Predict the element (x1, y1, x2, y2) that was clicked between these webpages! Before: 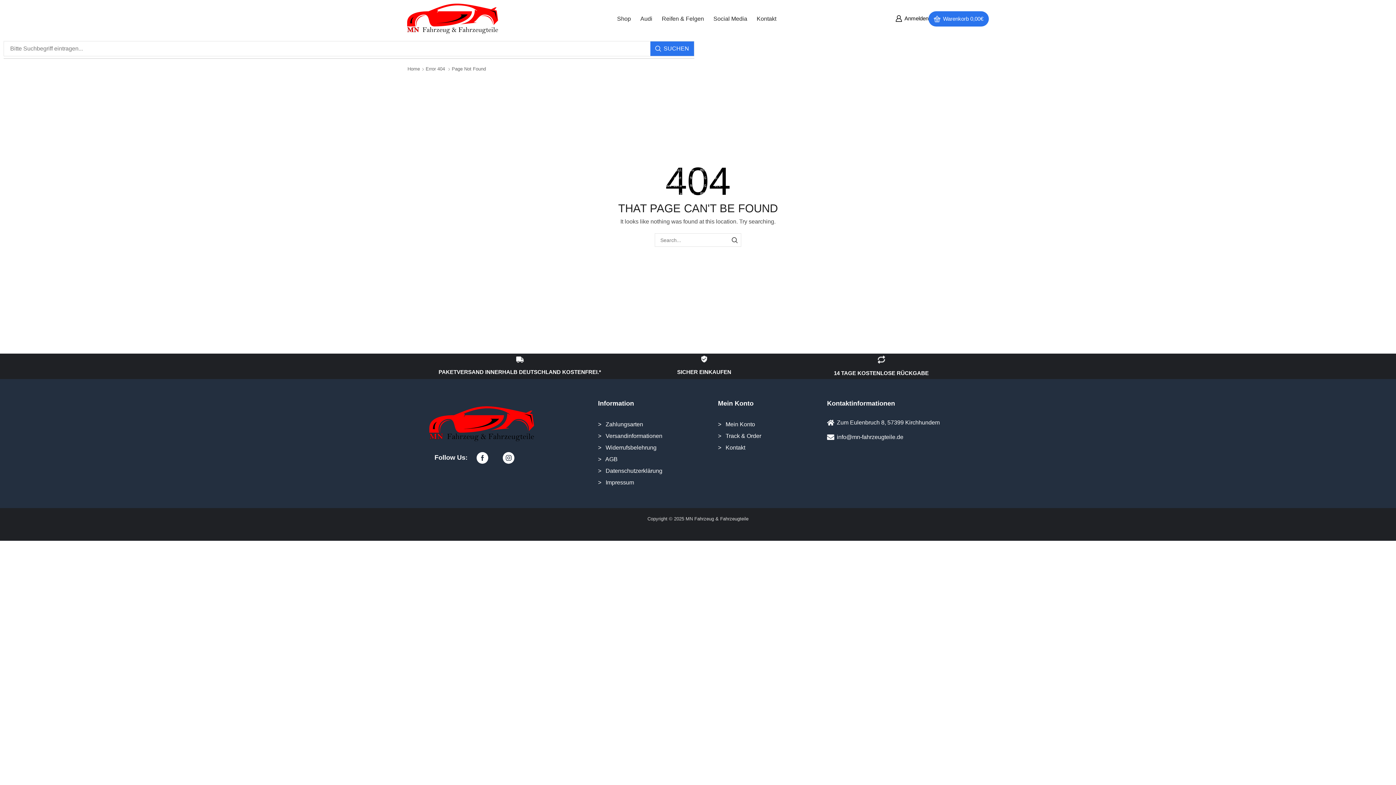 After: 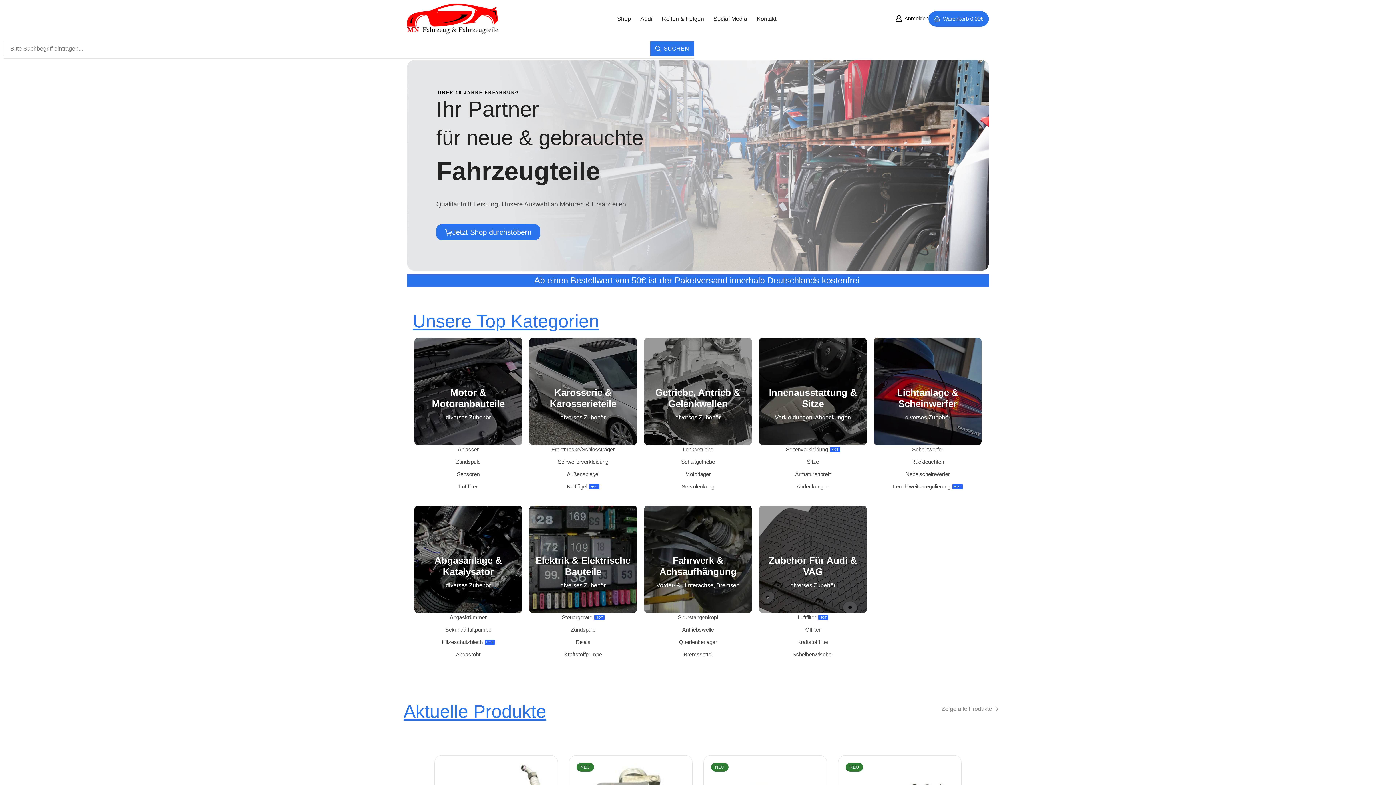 Action: bbox: (407, 65, 420, 72) label: Home